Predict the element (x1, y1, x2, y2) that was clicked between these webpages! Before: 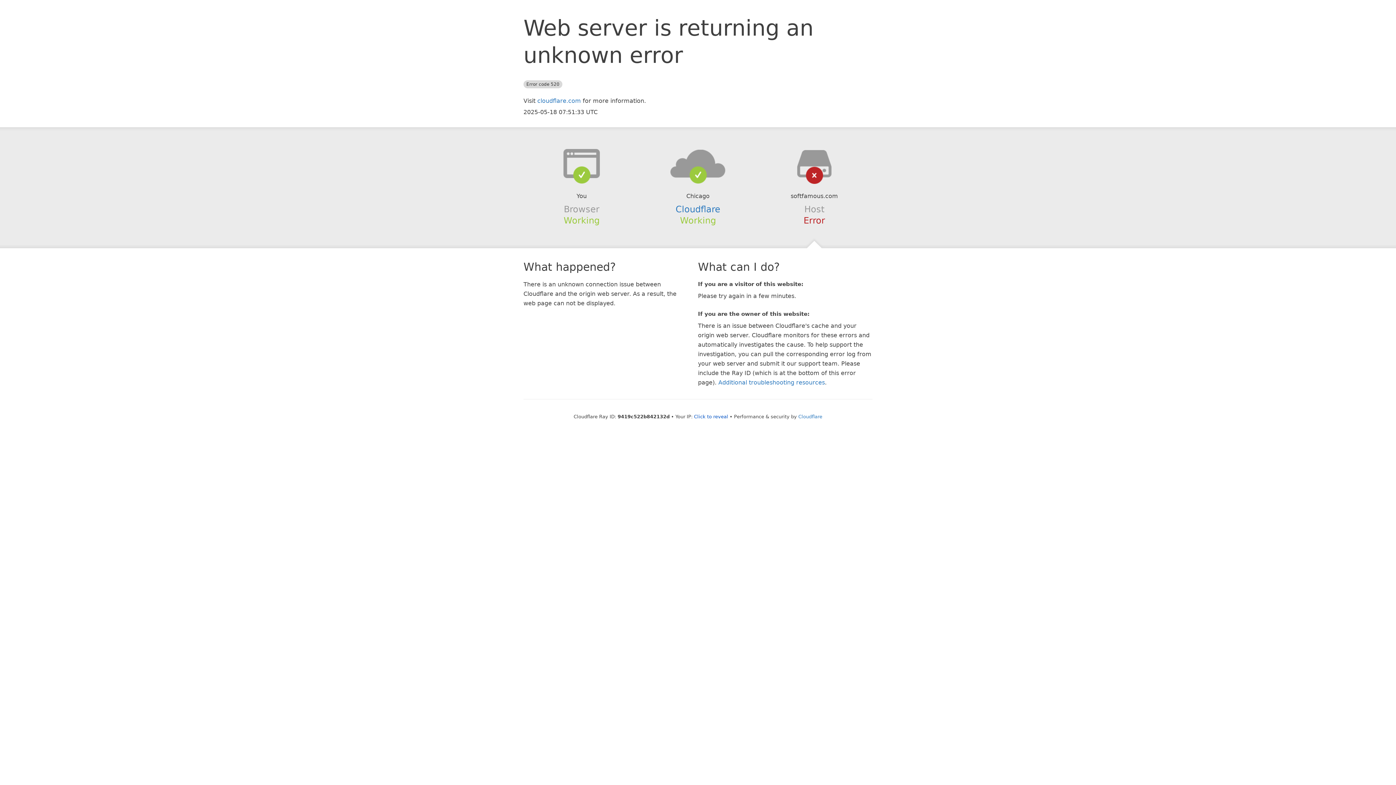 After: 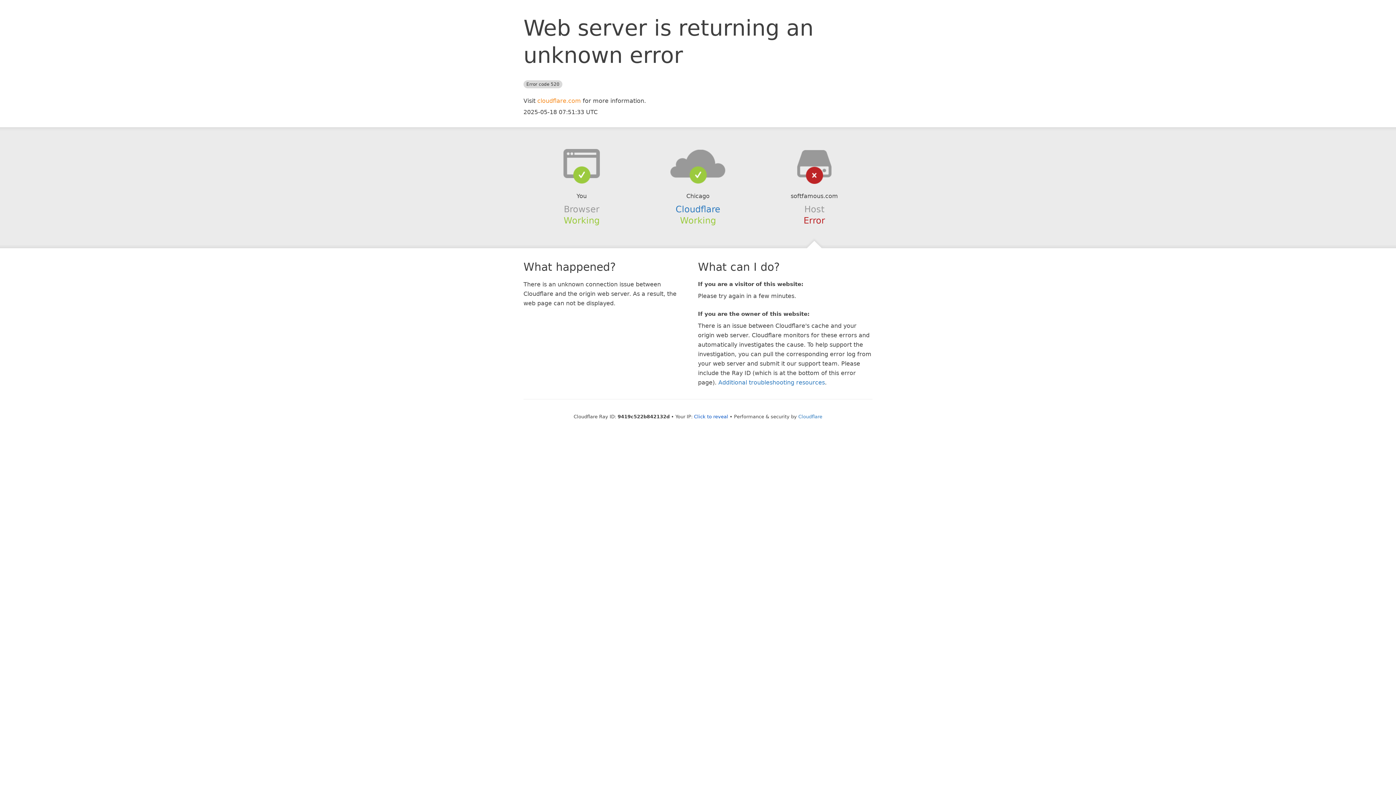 Action: bbox: (537, 97, 581, 104) label: cloudflare.com